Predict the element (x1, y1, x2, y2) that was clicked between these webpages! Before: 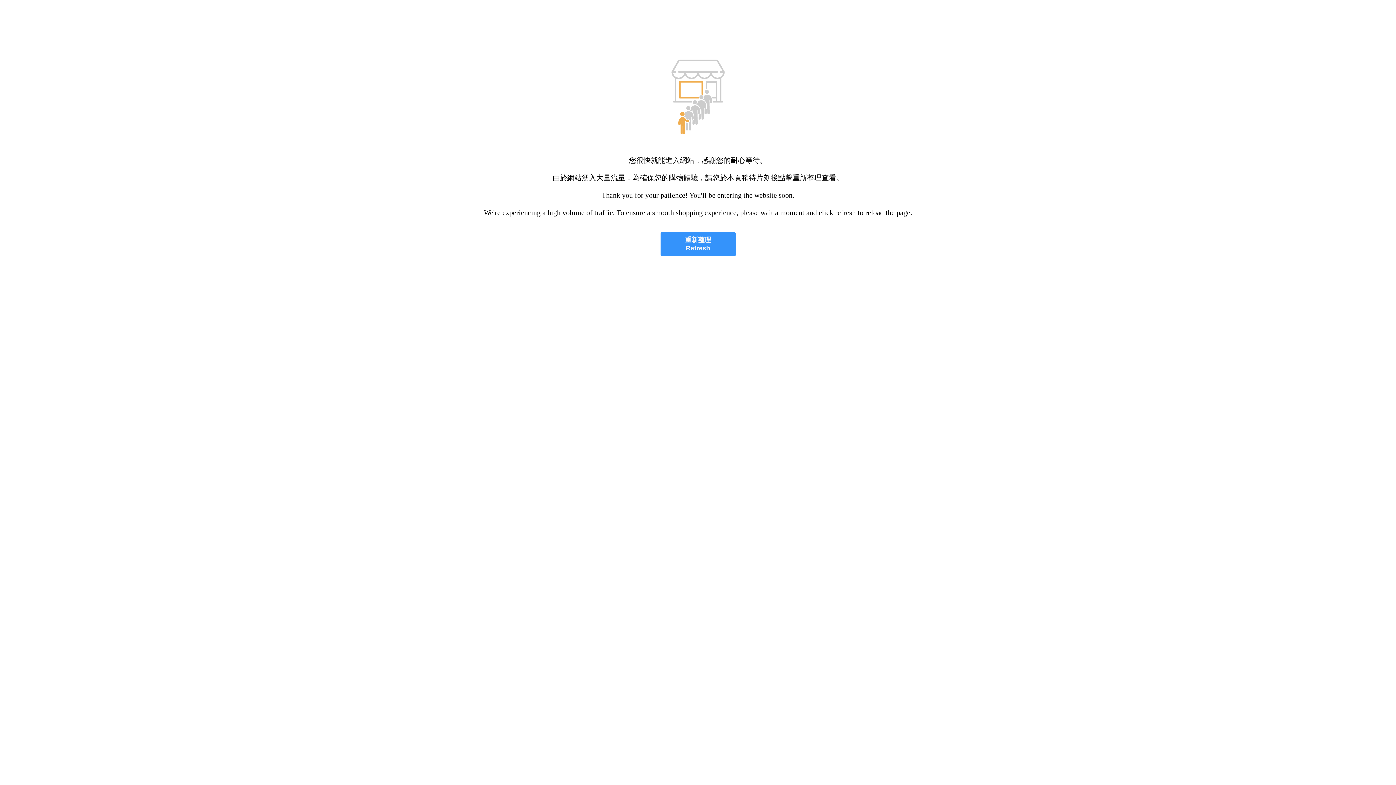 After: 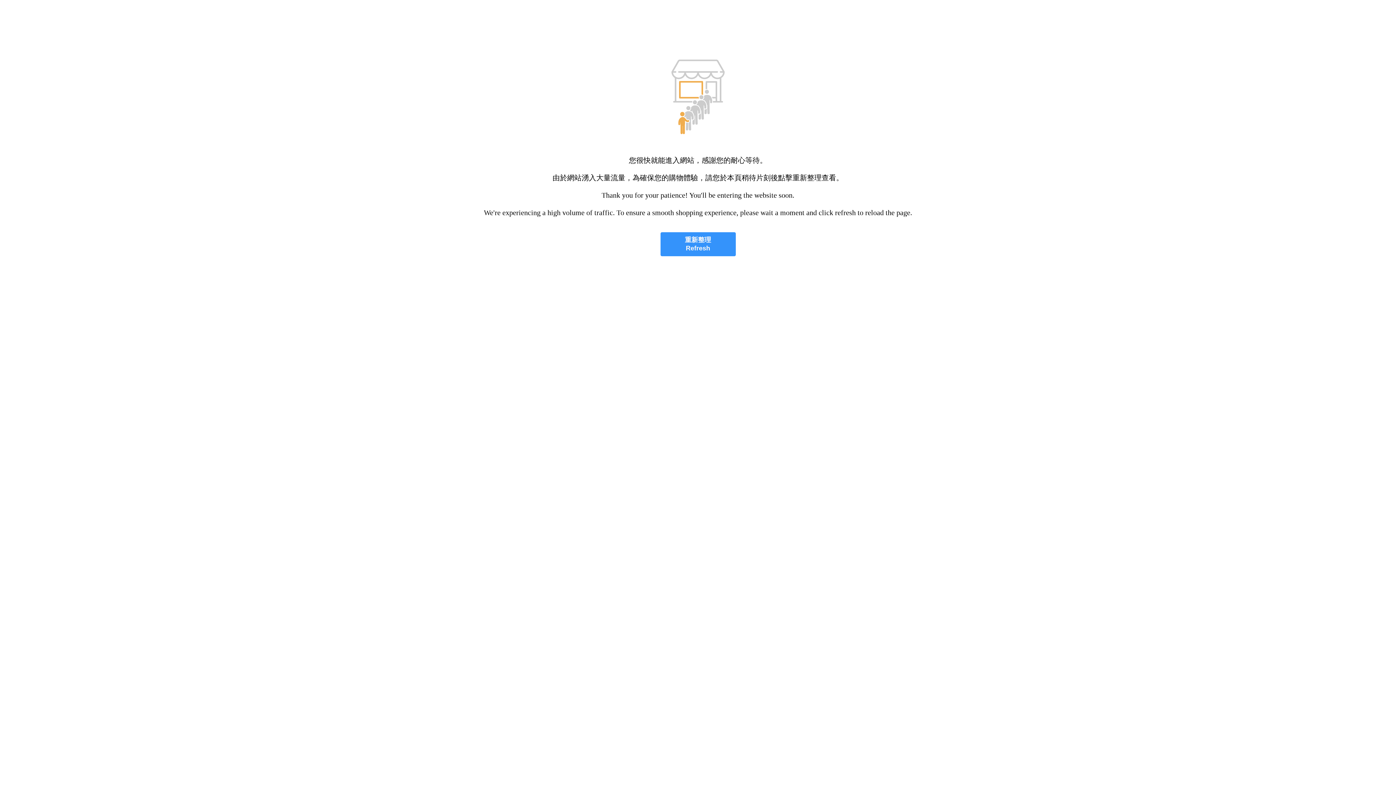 Action: bbox: (660, 232, 735, 256) label: 重新整理
Refresh